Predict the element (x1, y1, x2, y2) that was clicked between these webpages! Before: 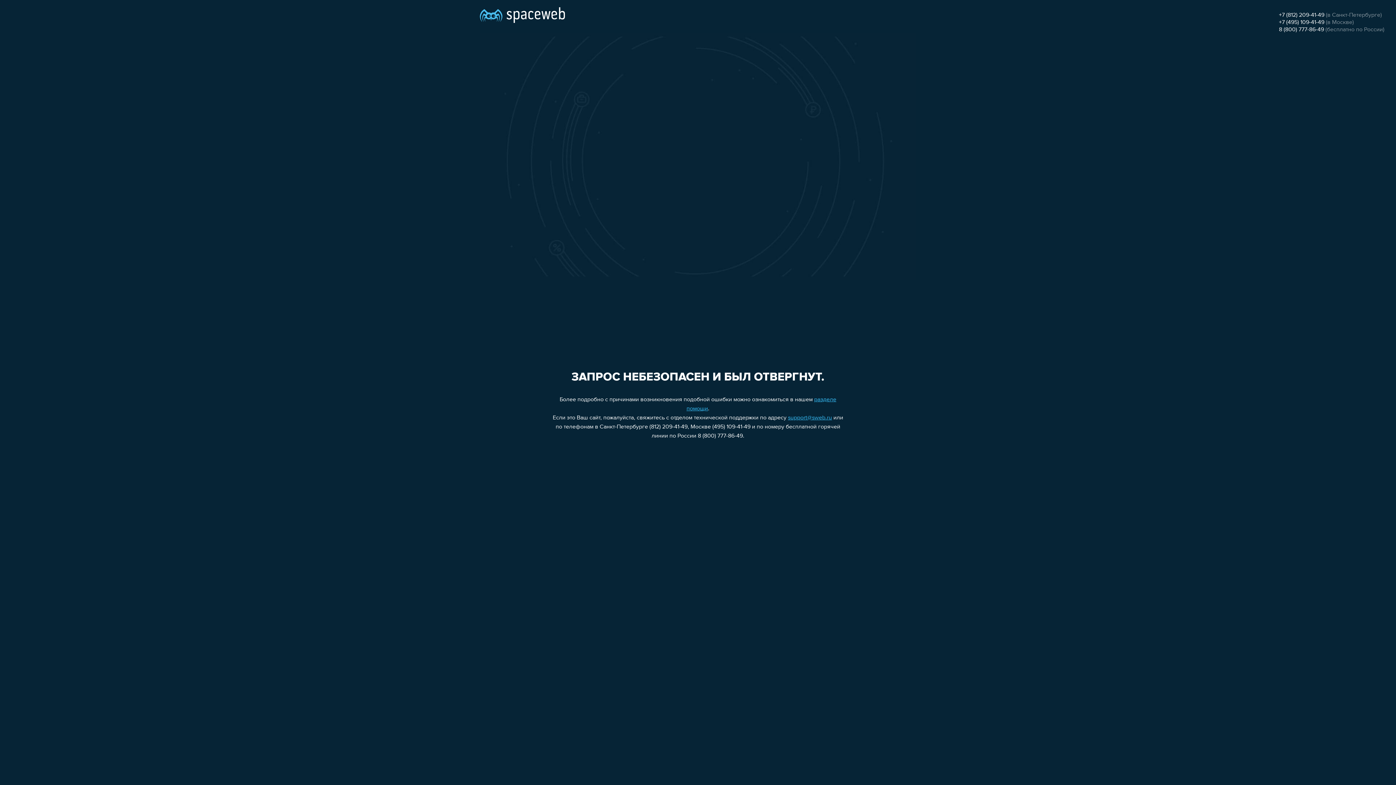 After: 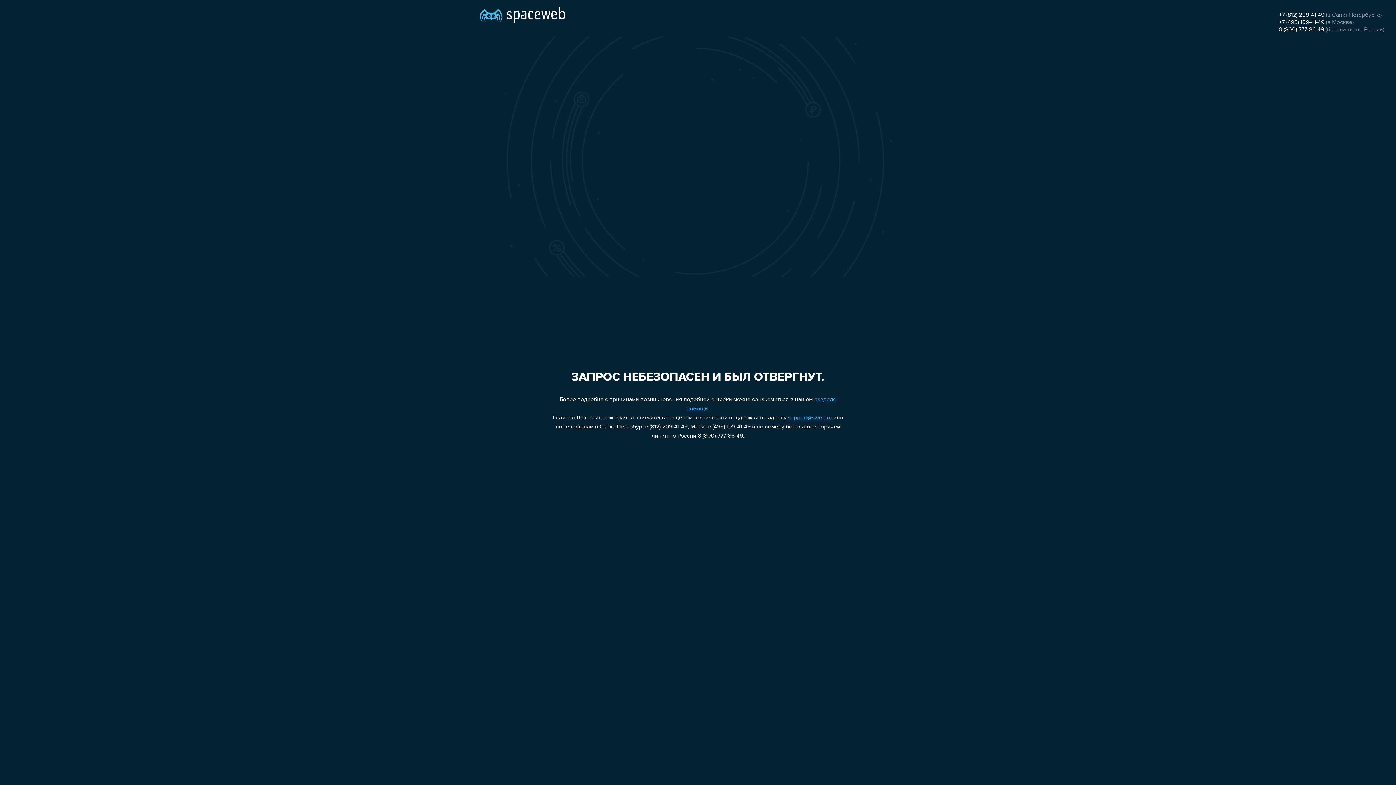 Action: label: support@sweb.ru bbox: (788, 415, 832, 421)